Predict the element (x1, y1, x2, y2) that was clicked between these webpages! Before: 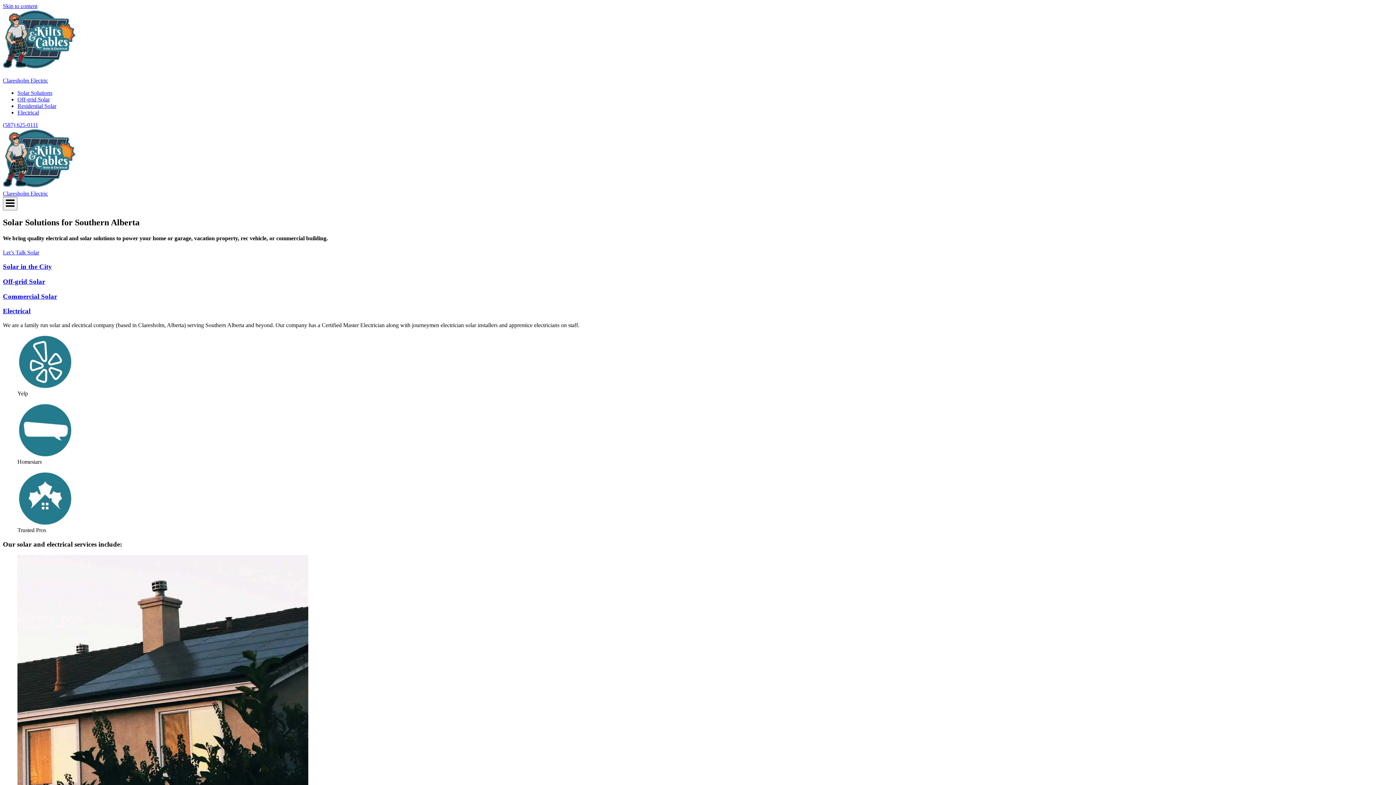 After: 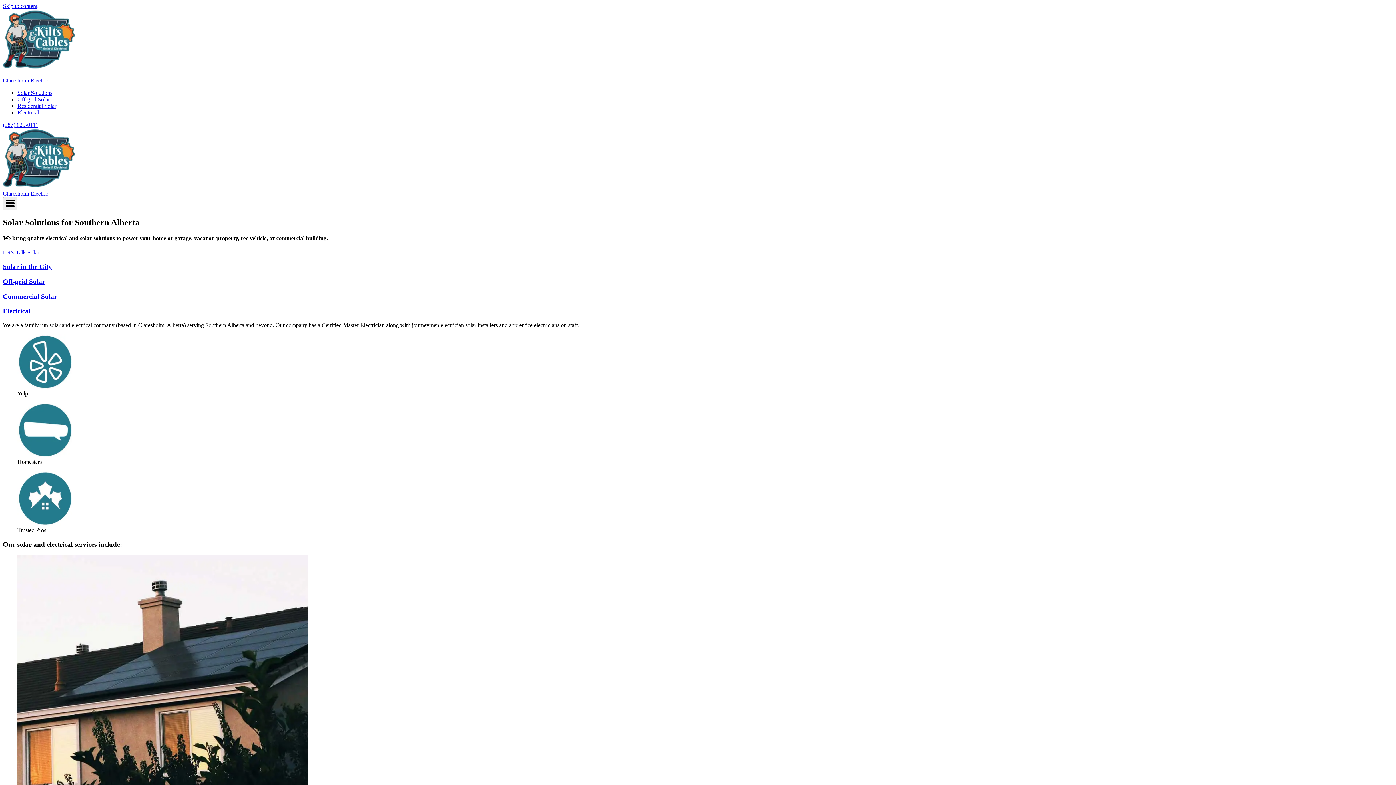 Action: bbox: (17, 452, 72, 458)